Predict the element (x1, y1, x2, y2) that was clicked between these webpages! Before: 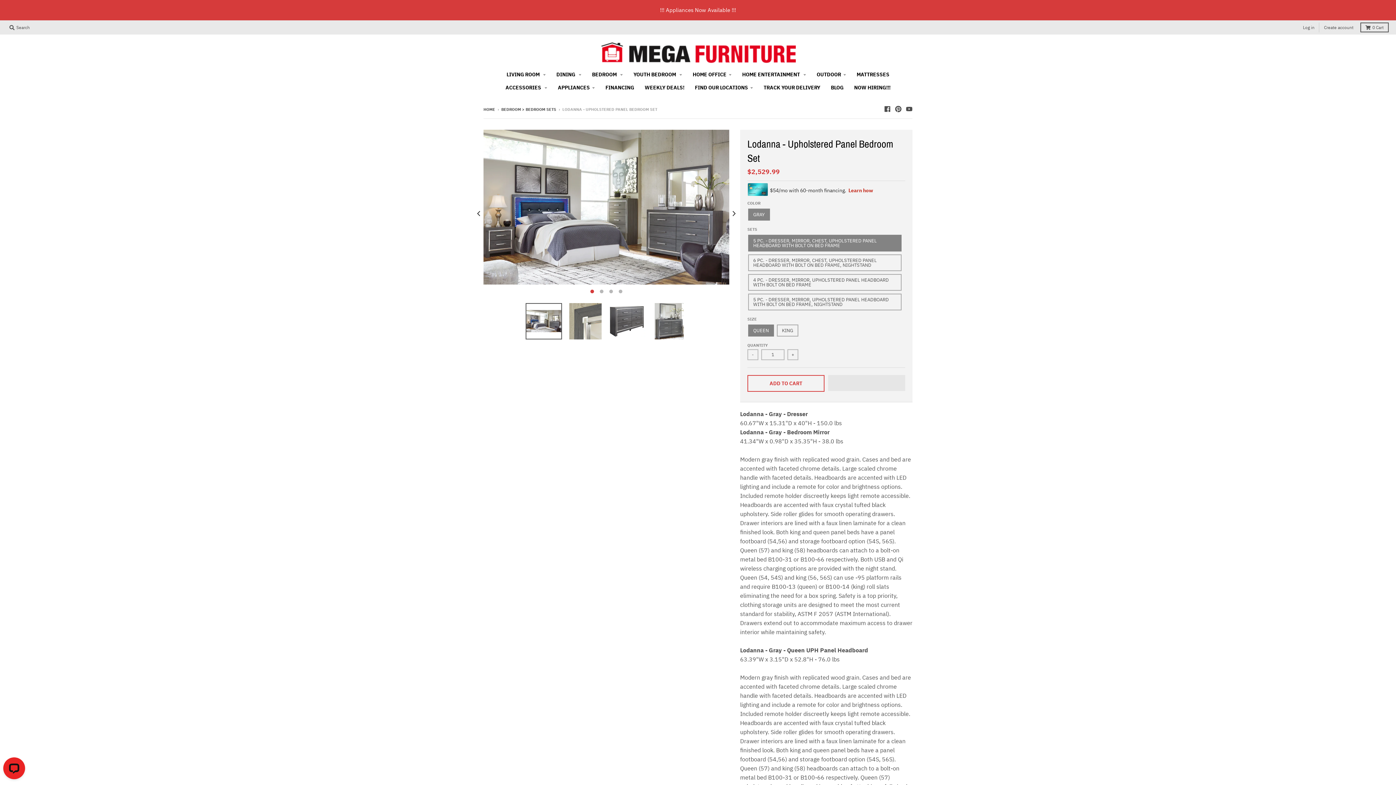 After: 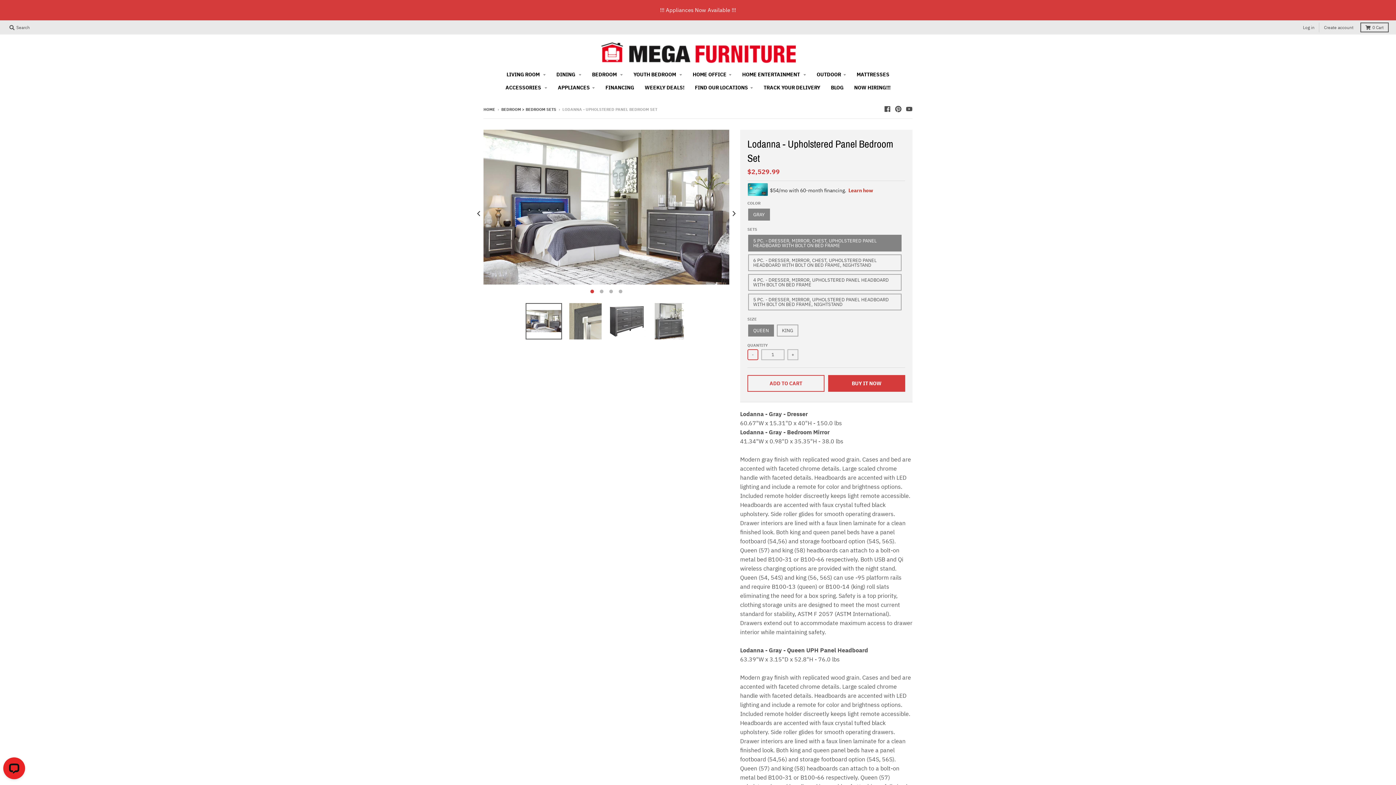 Action: label: - bbox: (747, 349, 758, 360)